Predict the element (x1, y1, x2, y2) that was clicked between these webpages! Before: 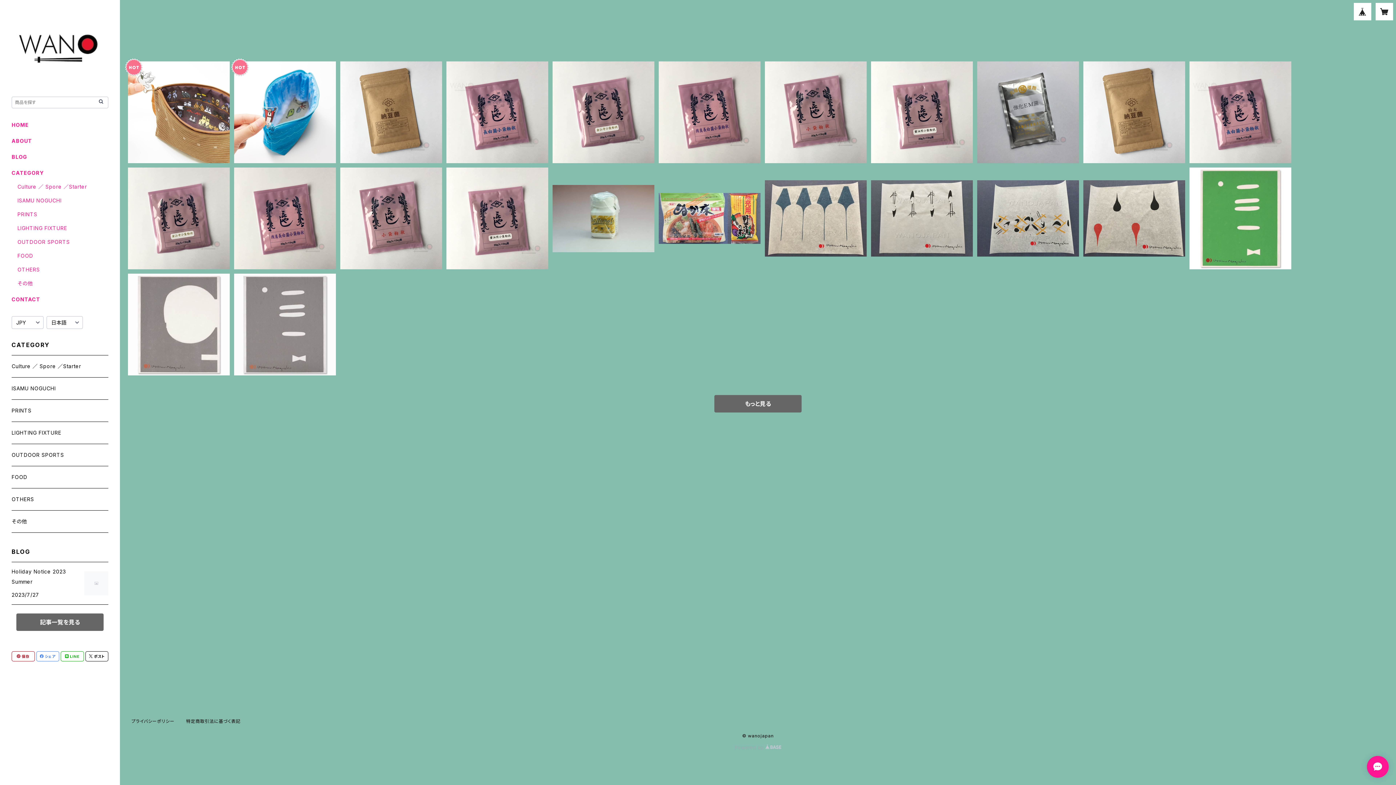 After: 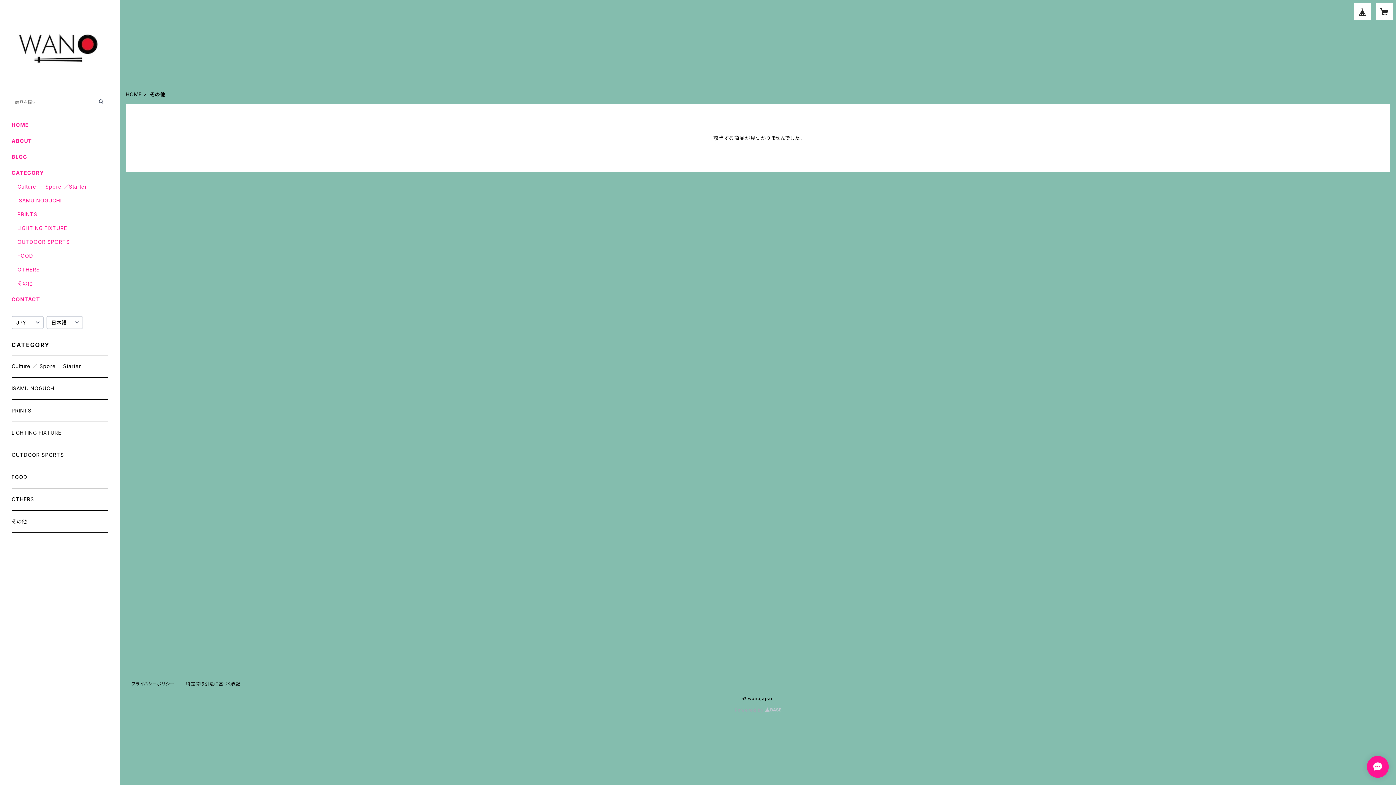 Action: label: その他 bbox: (11, 510, 108, 532)